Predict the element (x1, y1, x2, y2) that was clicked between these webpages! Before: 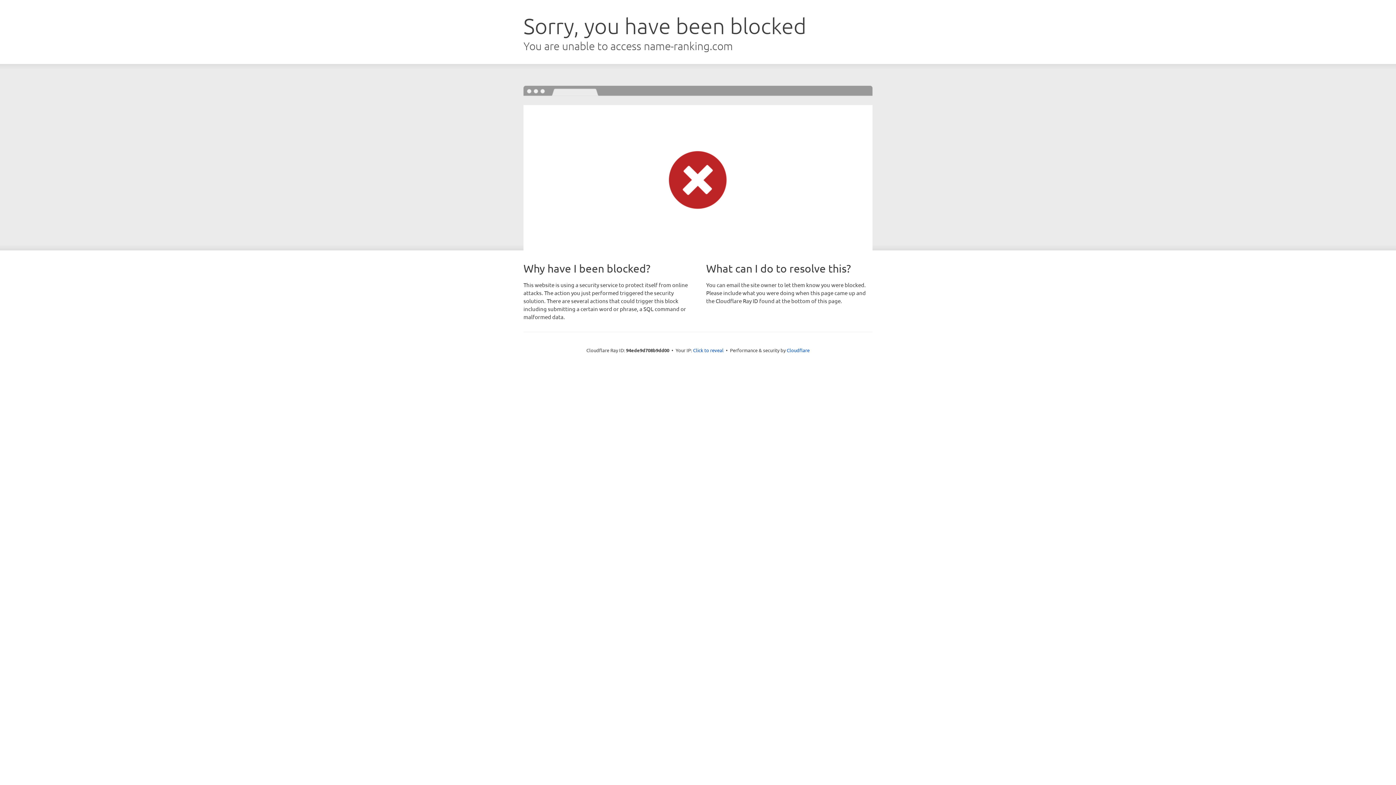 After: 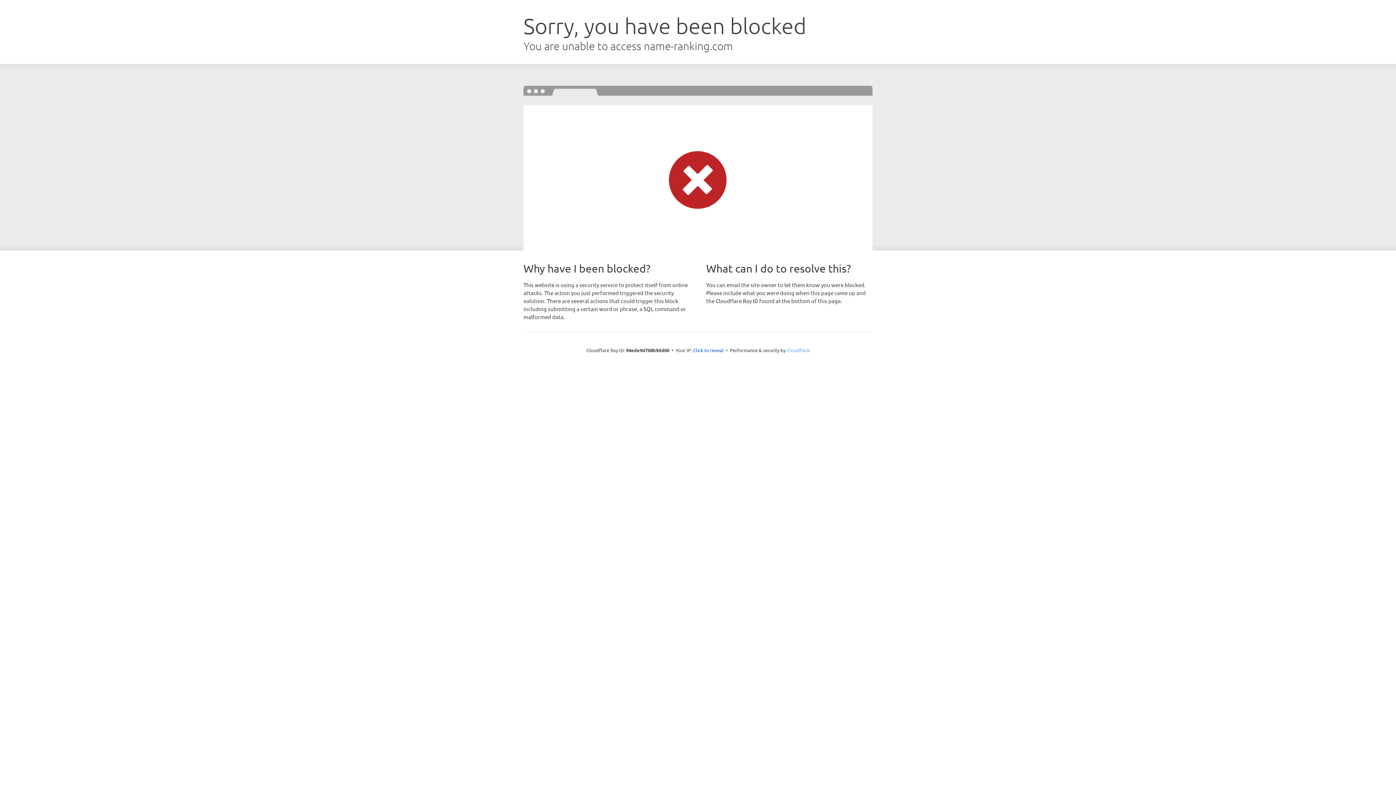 Action: label: Cloudflare bbox: (786, 347, 809, 353)